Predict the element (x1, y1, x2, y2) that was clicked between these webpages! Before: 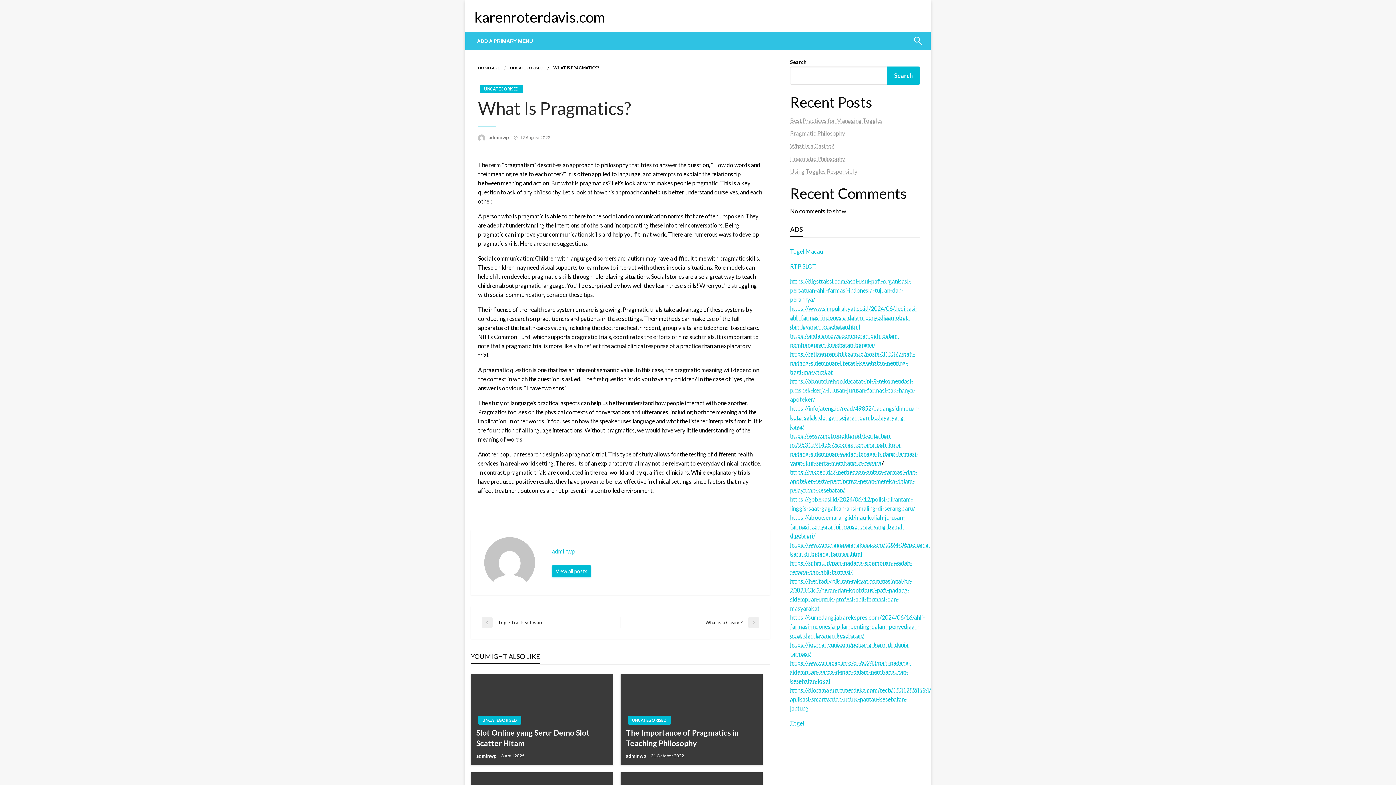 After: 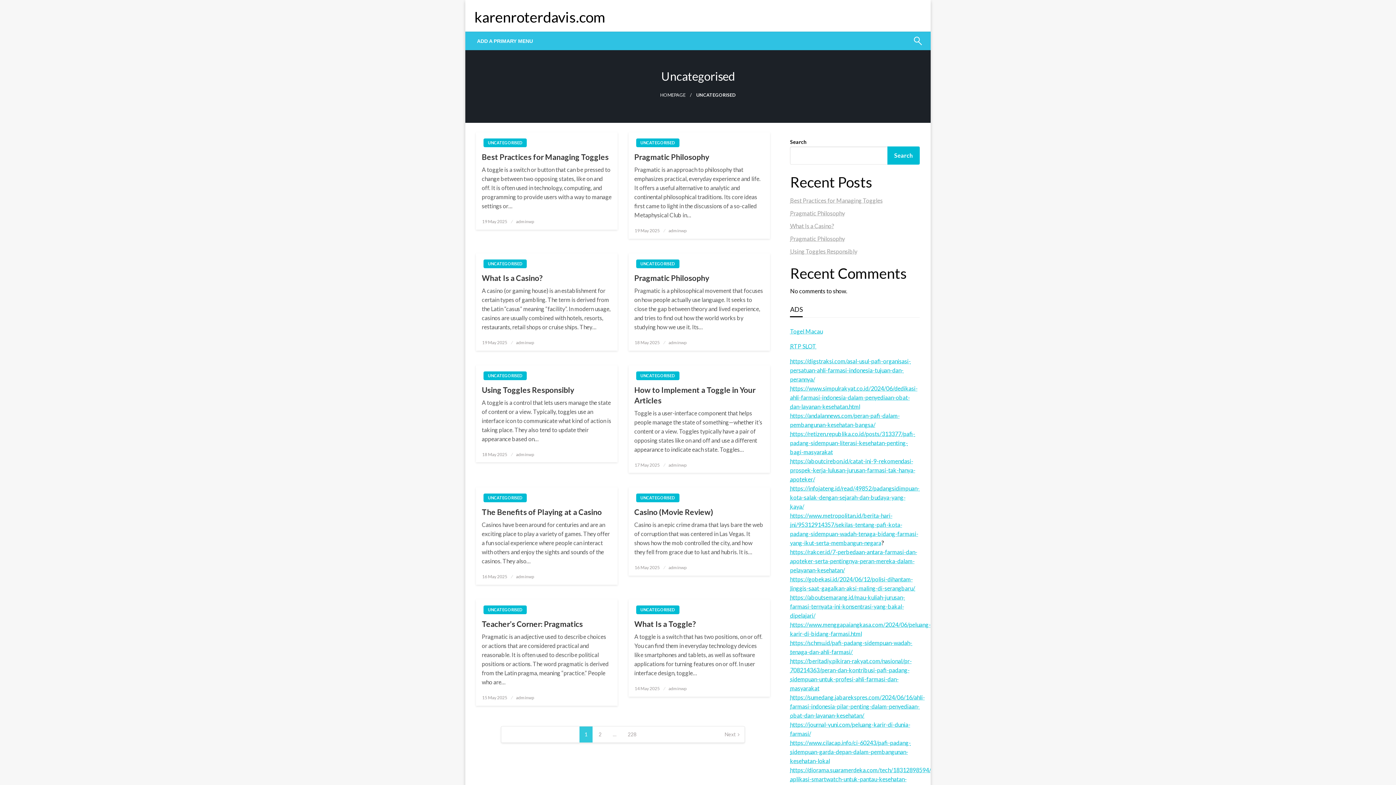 Action: bbox: (510, 65, 543, 70) label: UNCATEGORISED